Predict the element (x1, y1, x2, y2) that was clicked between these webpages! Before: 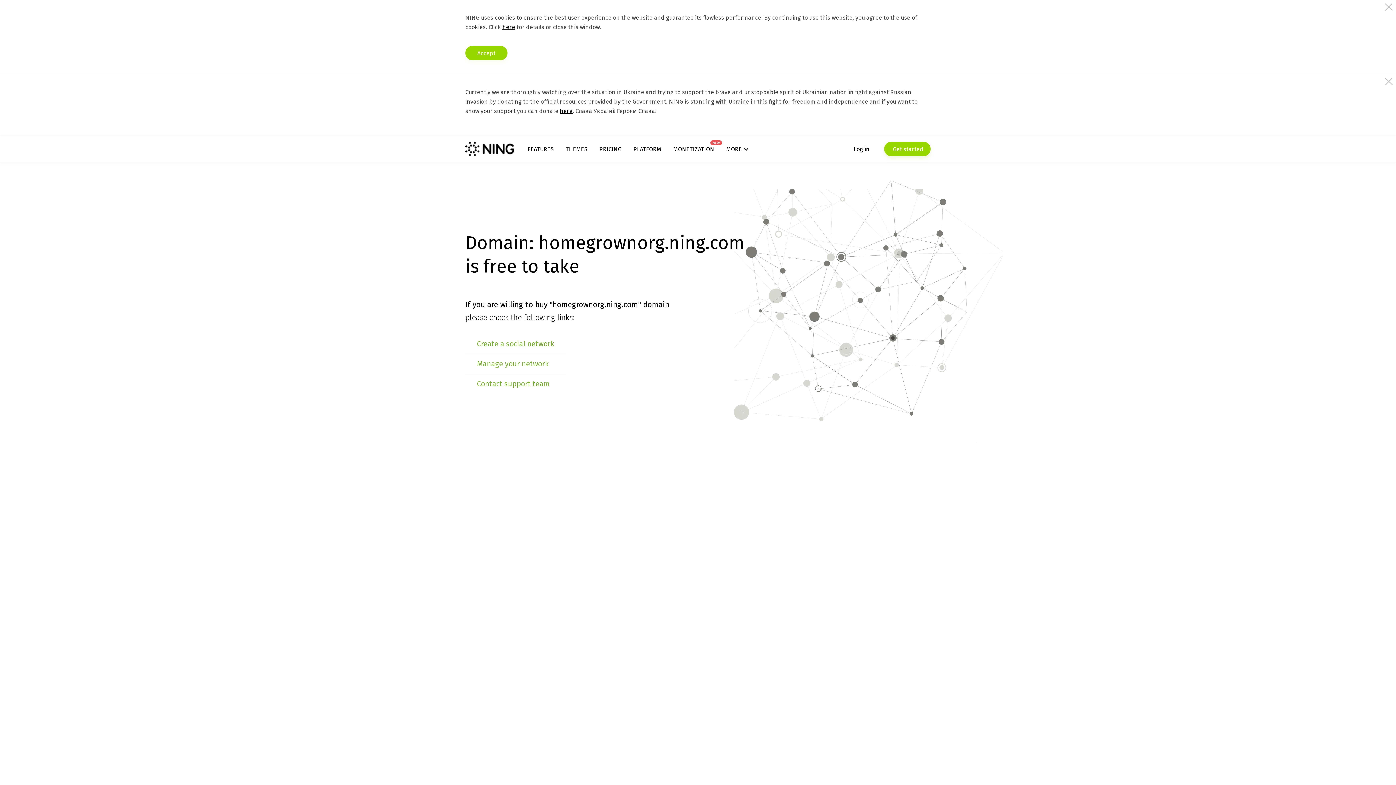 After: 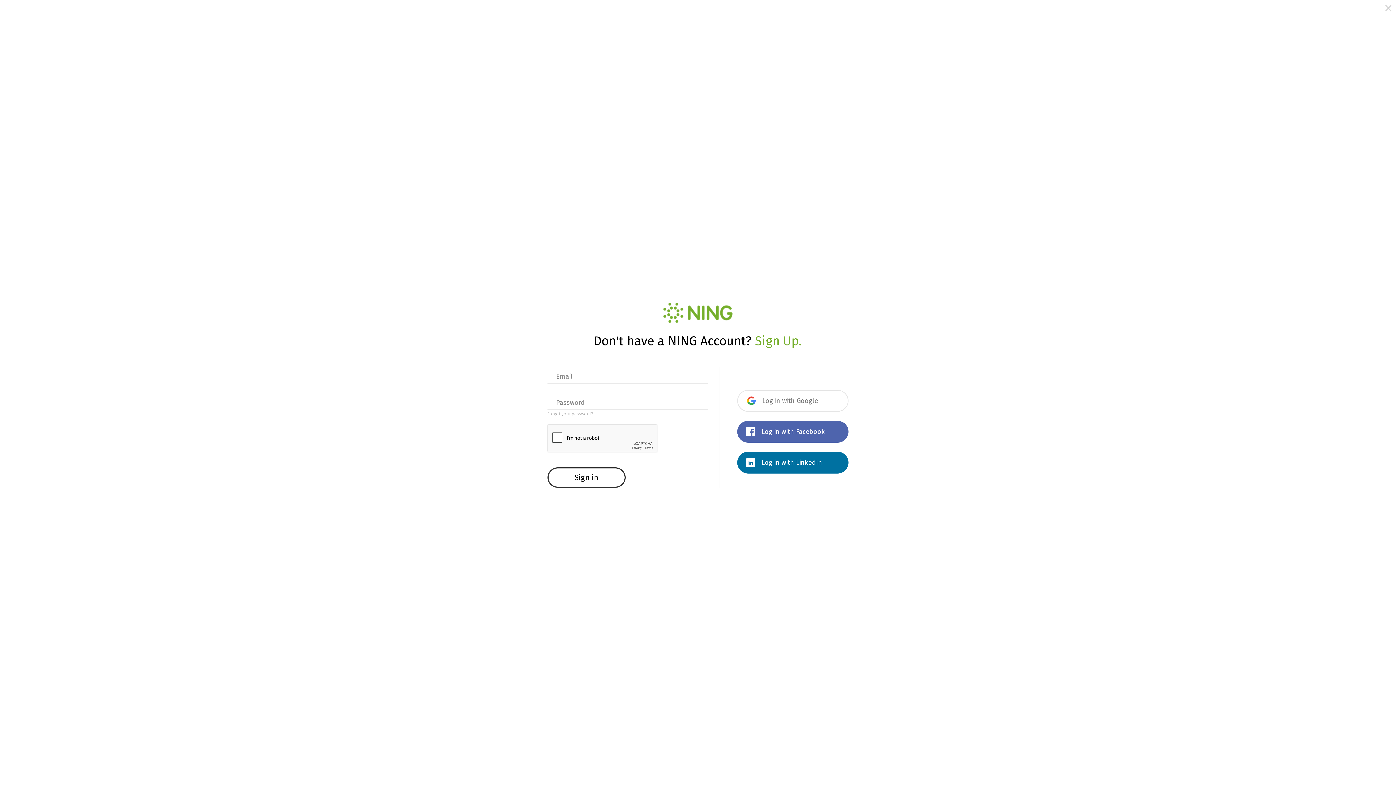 Action: label: Manage your network bbox: (477, 359, 548, 368)